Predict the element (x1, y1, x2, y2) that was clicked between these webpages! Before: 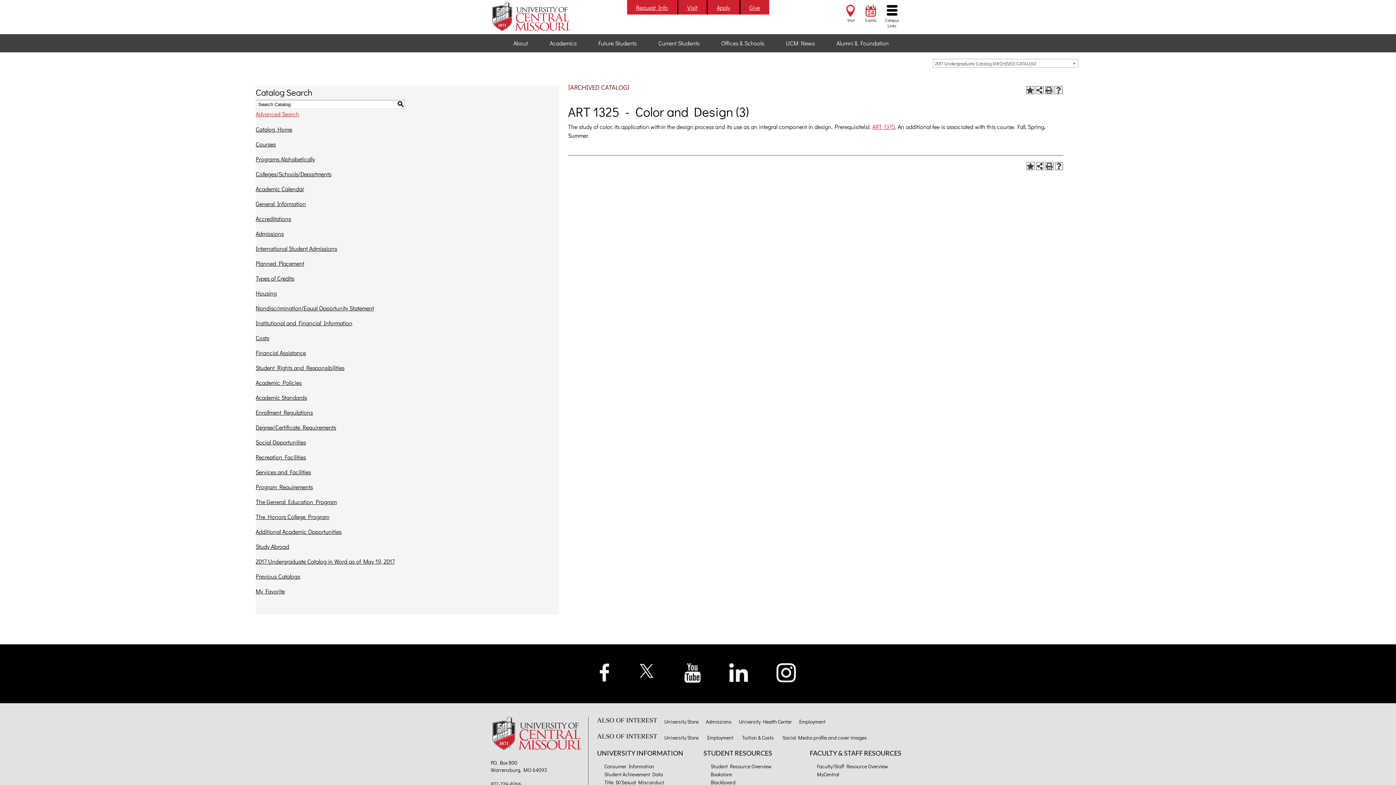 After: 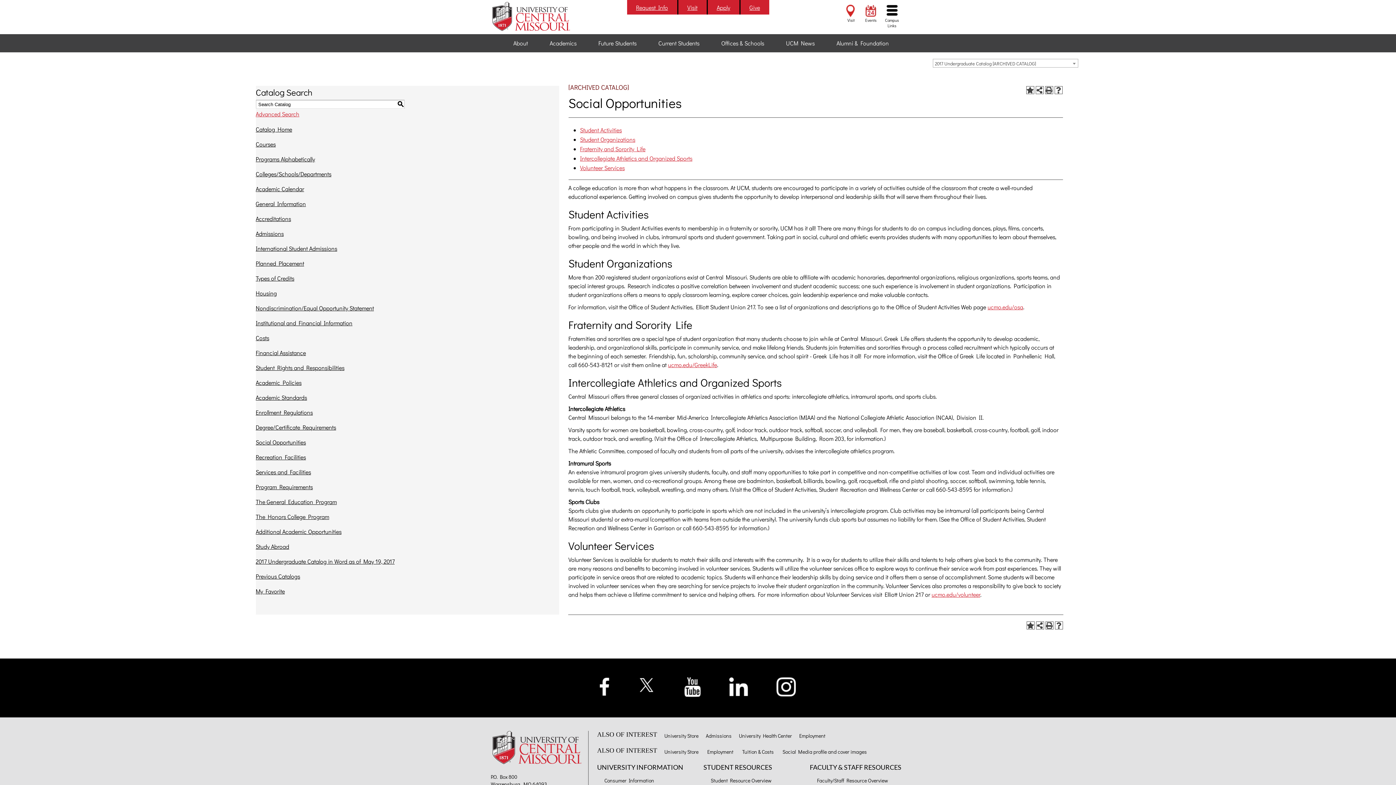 Action: bbox: (255, 436, 553, 448) label: Social Opportunities